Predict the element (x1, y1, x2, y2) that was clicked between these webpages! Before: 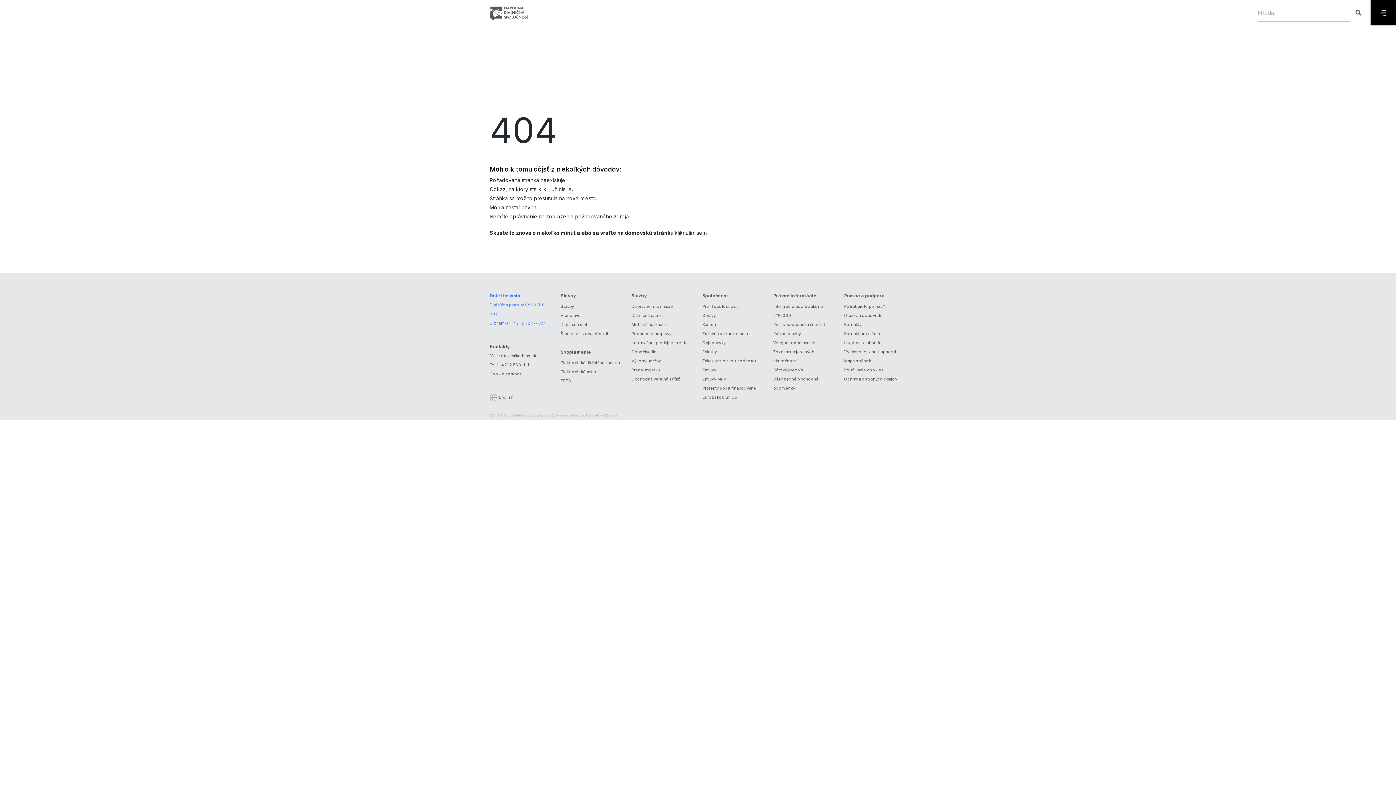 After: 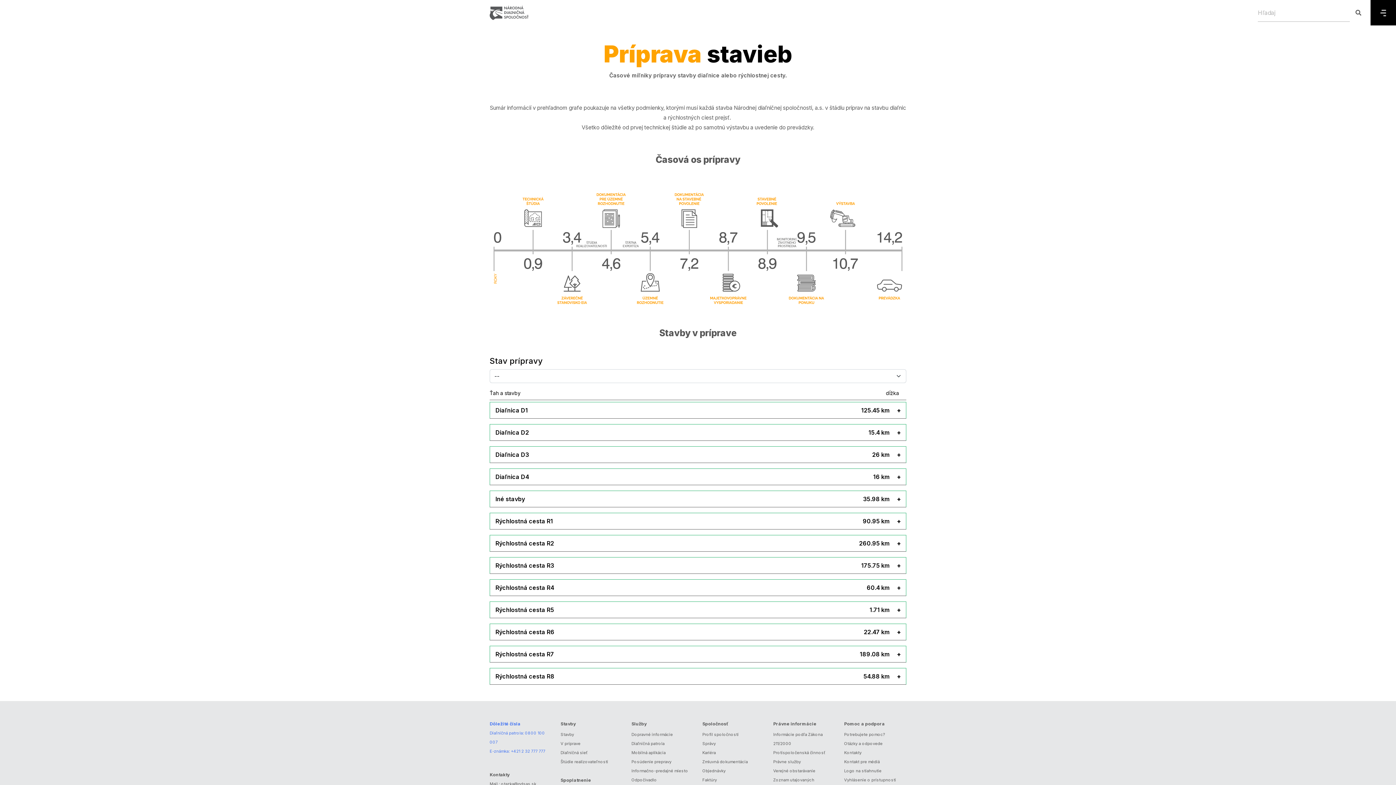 Action: bbox: (560, 311, 580, 320) label: V príprave